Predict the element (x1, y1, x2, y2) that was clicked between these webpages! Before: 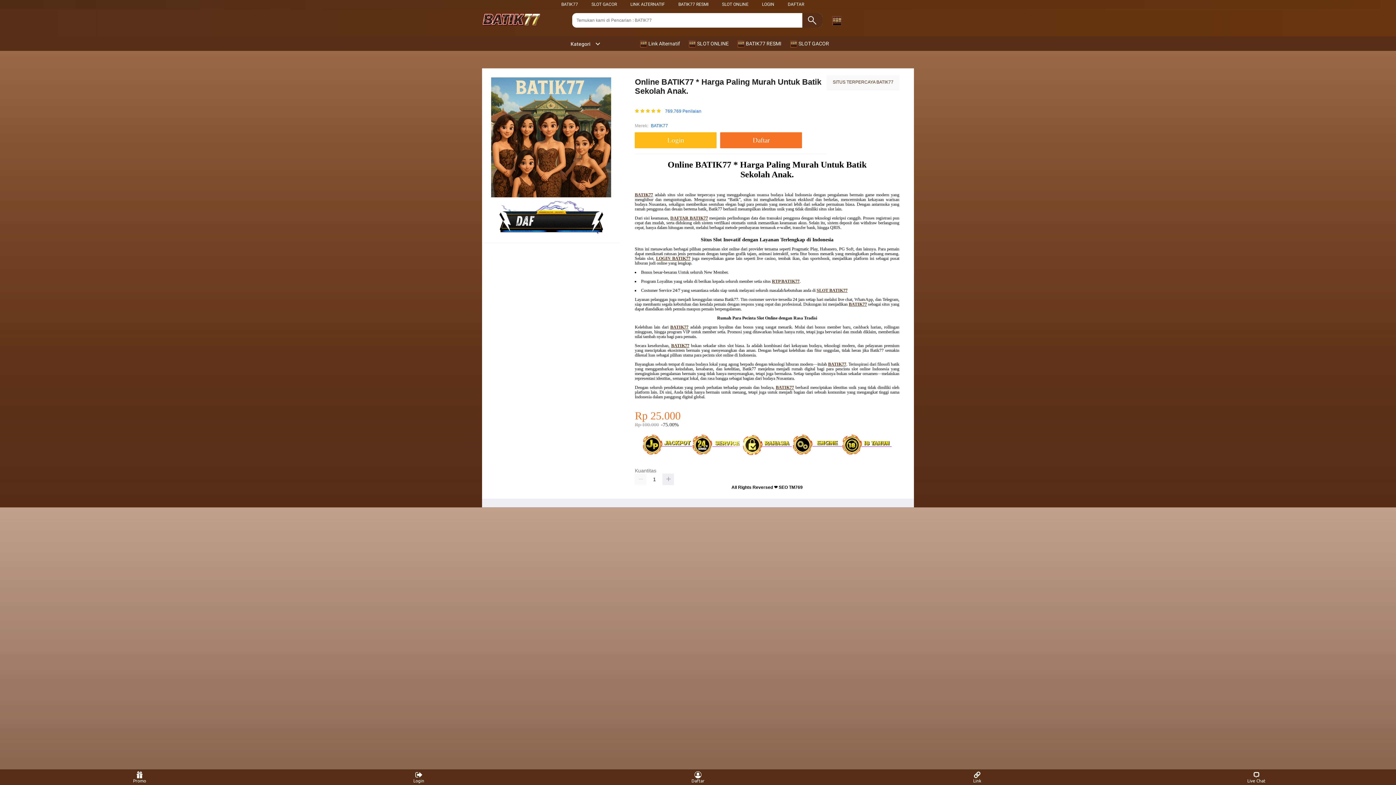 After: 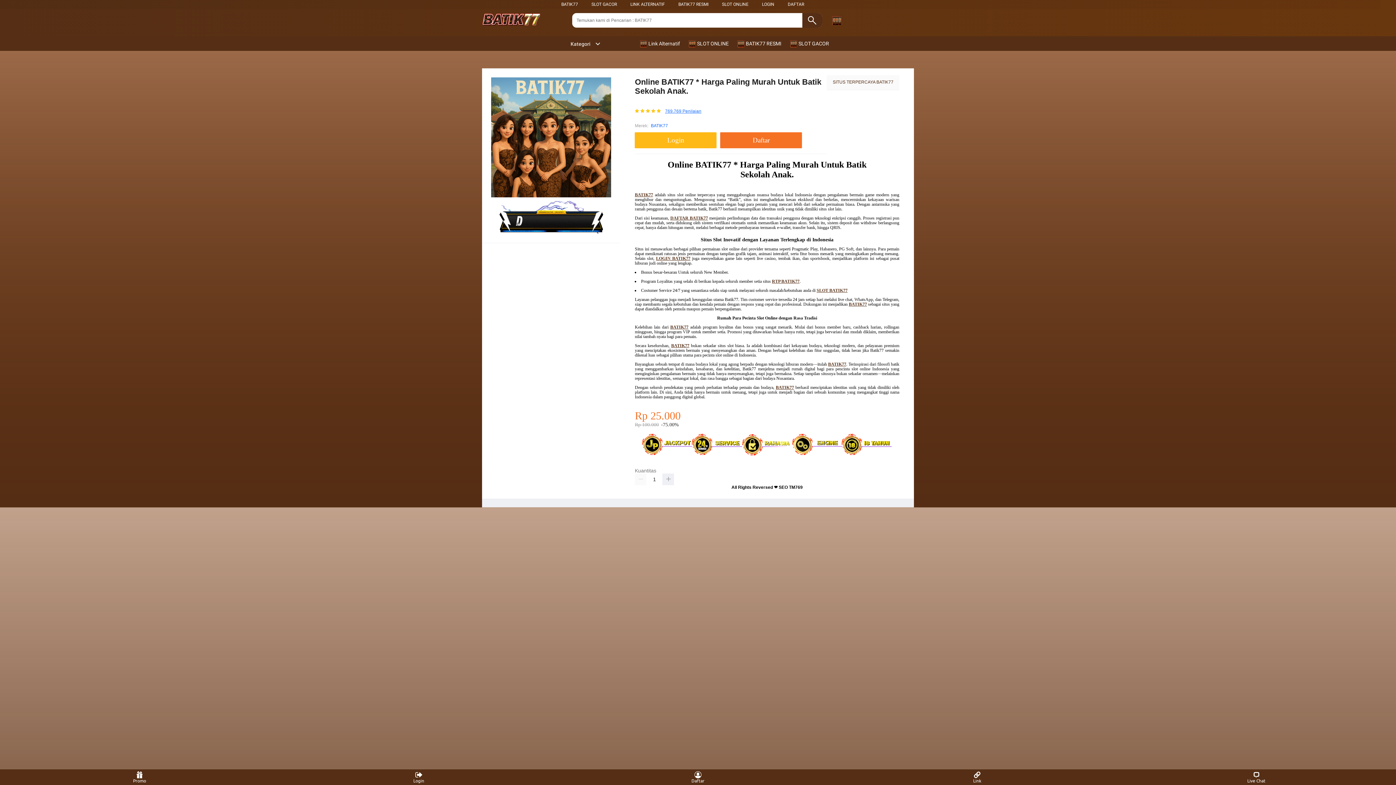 Action: label: 769.769 Penilaian bbox: (665, 108, 701, 113)